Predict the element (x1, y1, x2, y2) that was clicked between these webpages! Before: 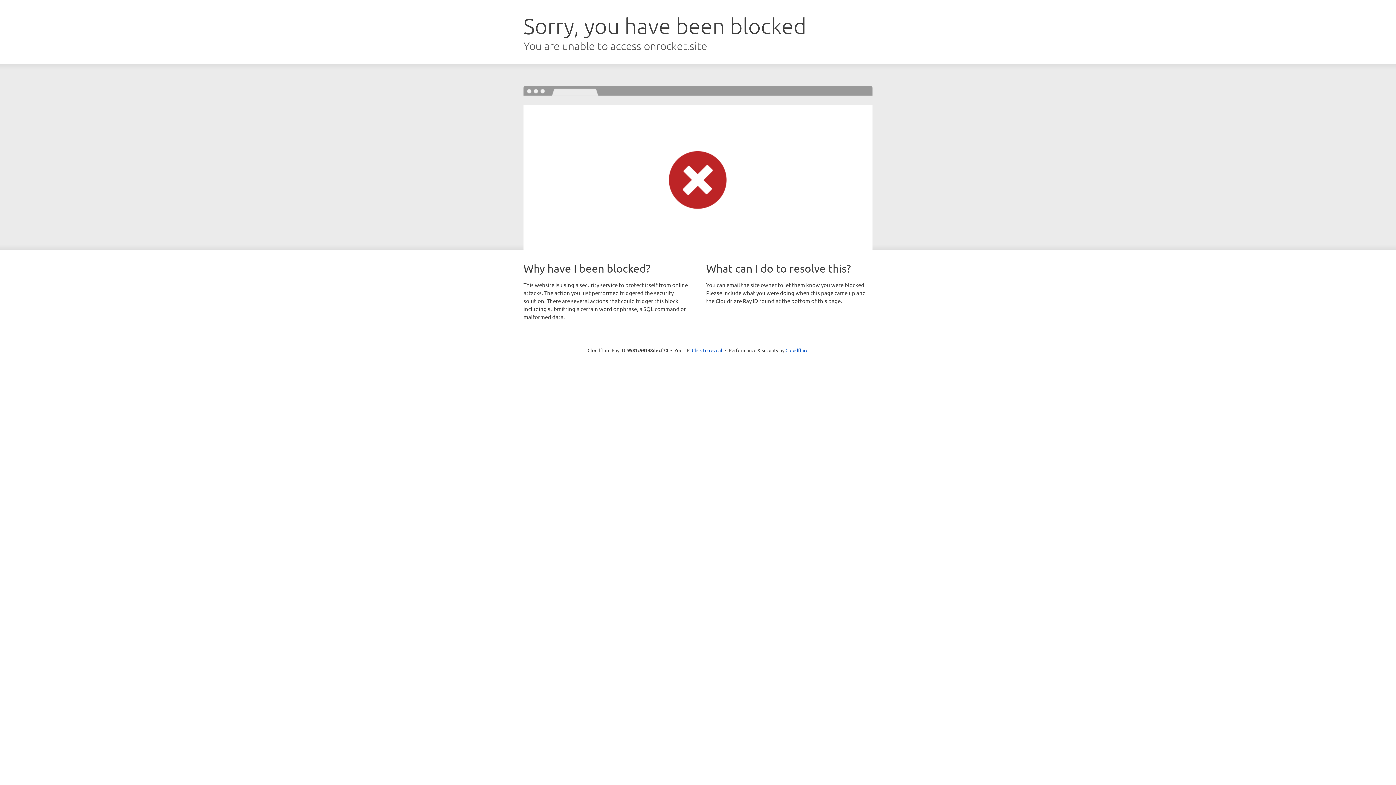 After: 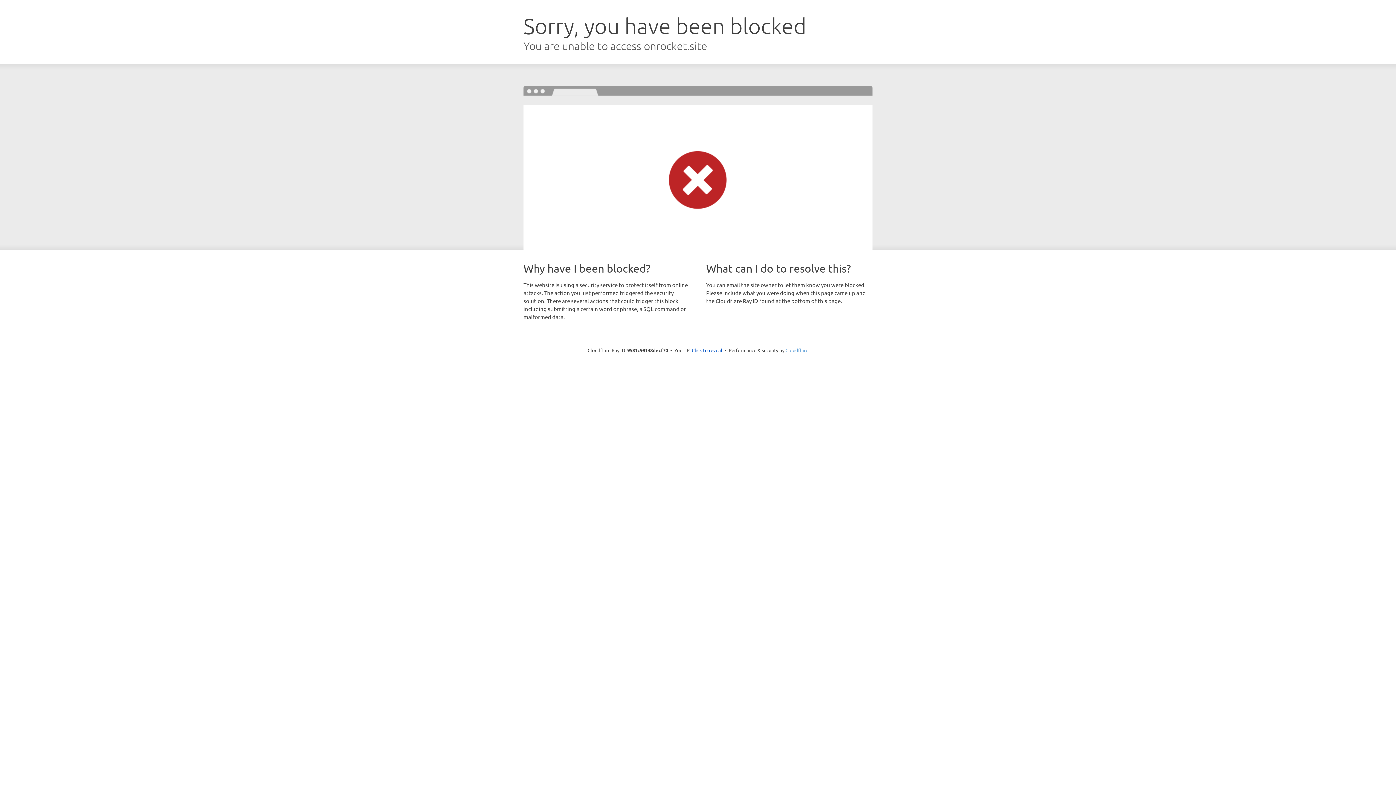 Action: label: Cloudflare bbox: (785, 347, 808, 353)